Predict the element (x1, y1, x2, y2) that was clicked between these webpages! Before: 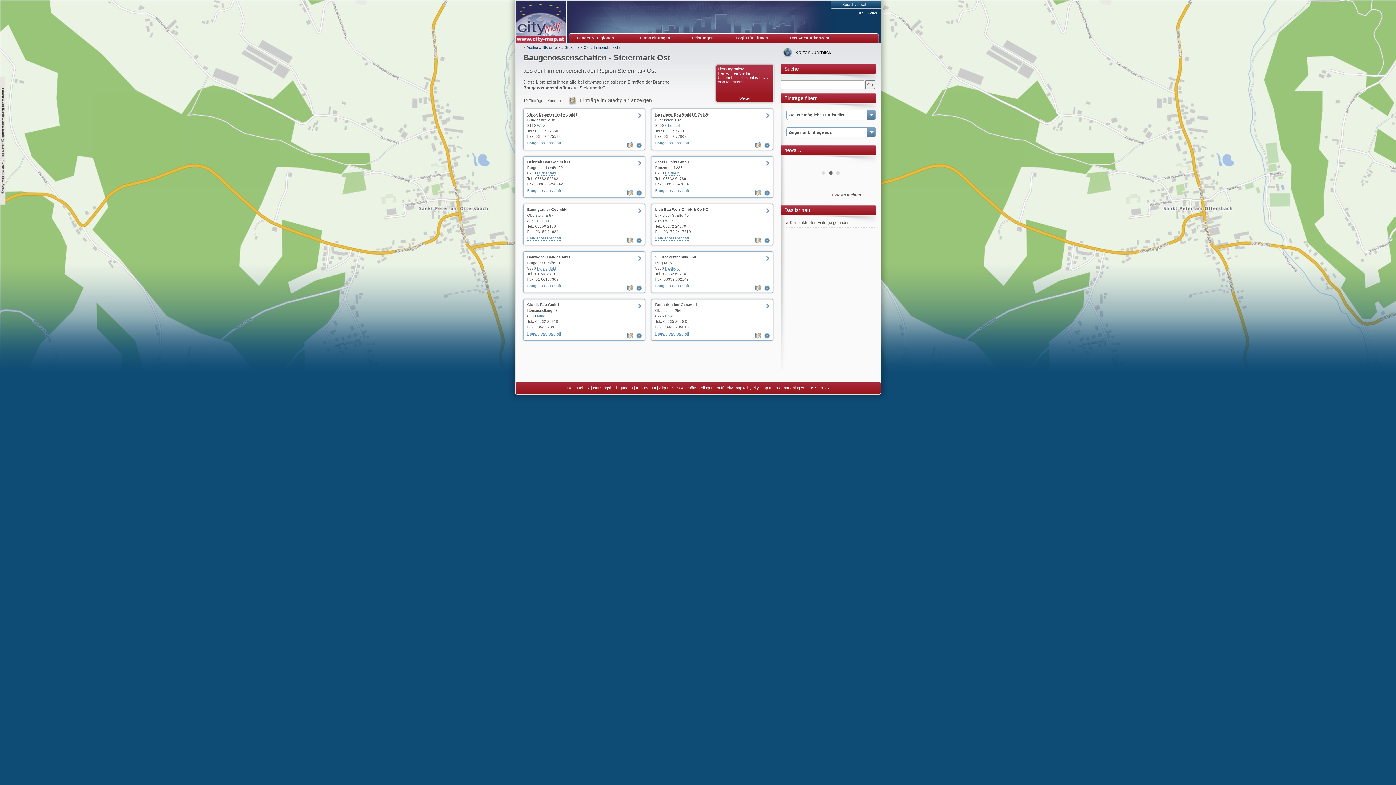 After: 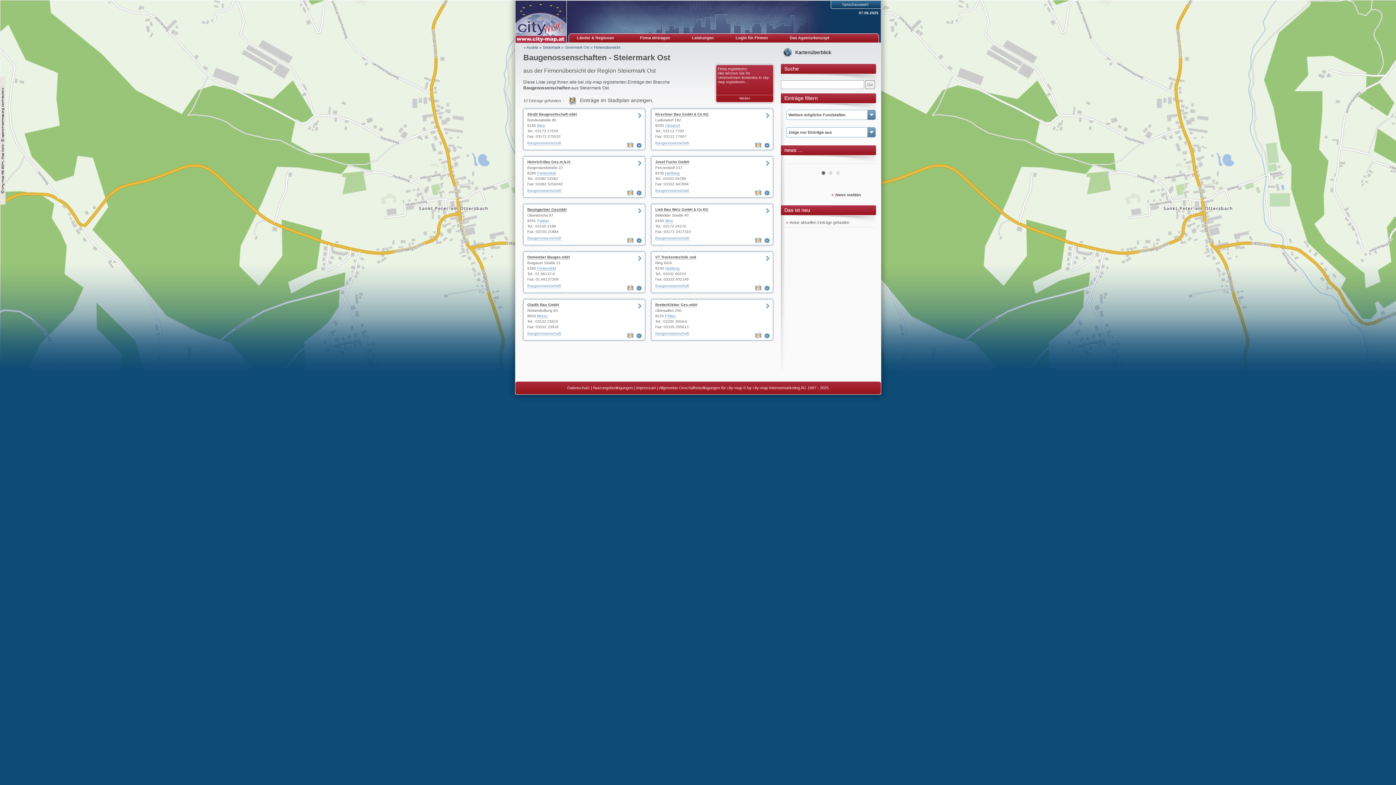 Action: bbox: (527, 207, 566, 212) label: Baumgartner GesmbH